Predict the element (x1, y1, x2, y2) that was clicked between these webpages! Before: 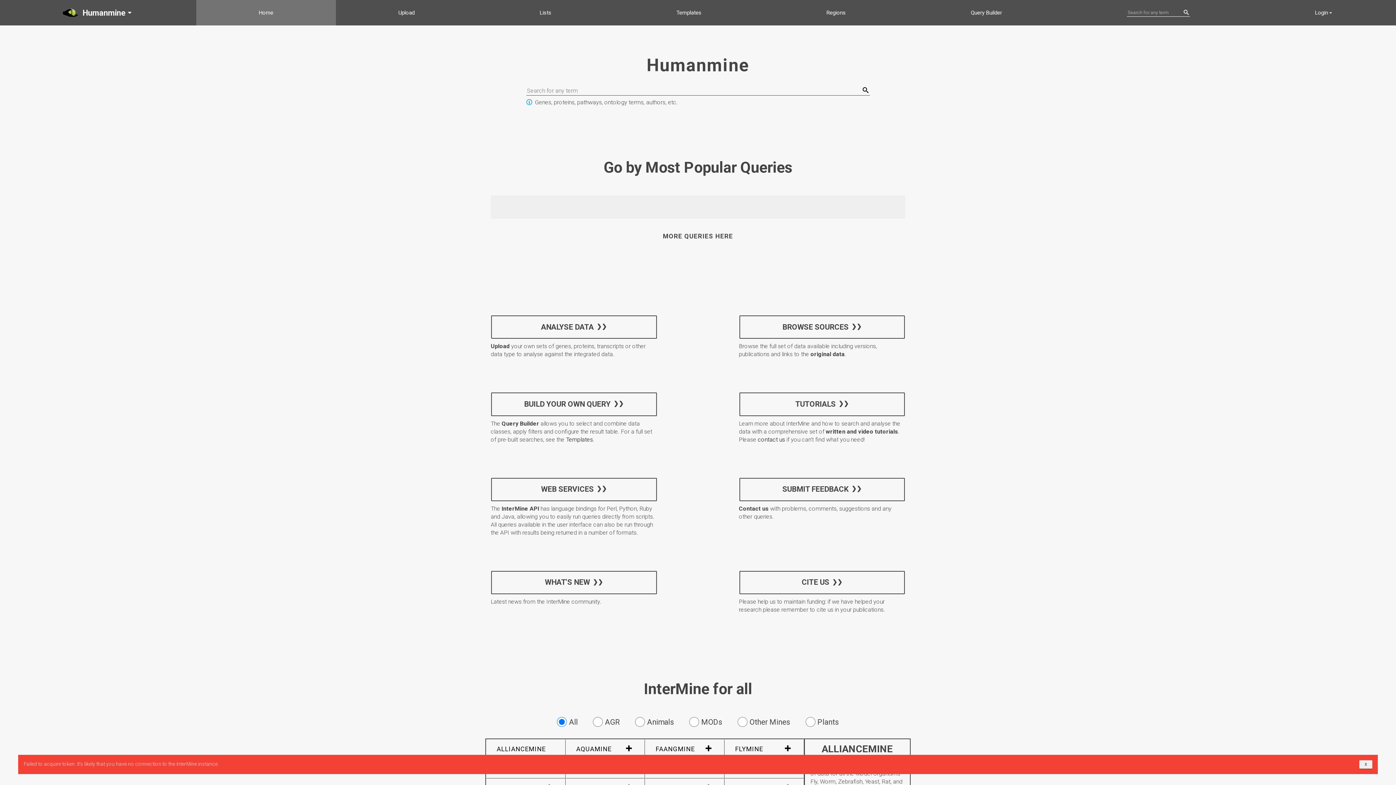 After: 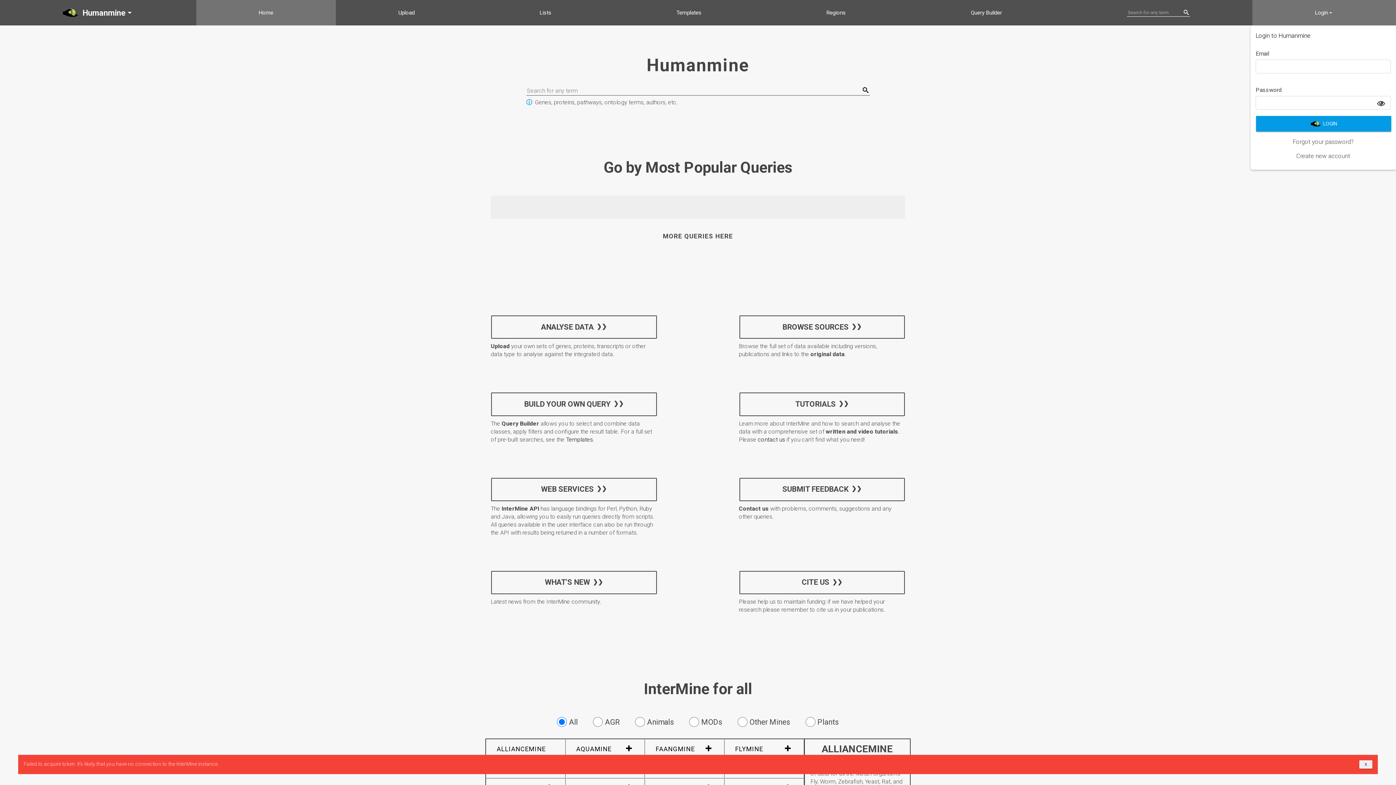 Action: label: Login bbox: (1254, 0, 1396, 25)